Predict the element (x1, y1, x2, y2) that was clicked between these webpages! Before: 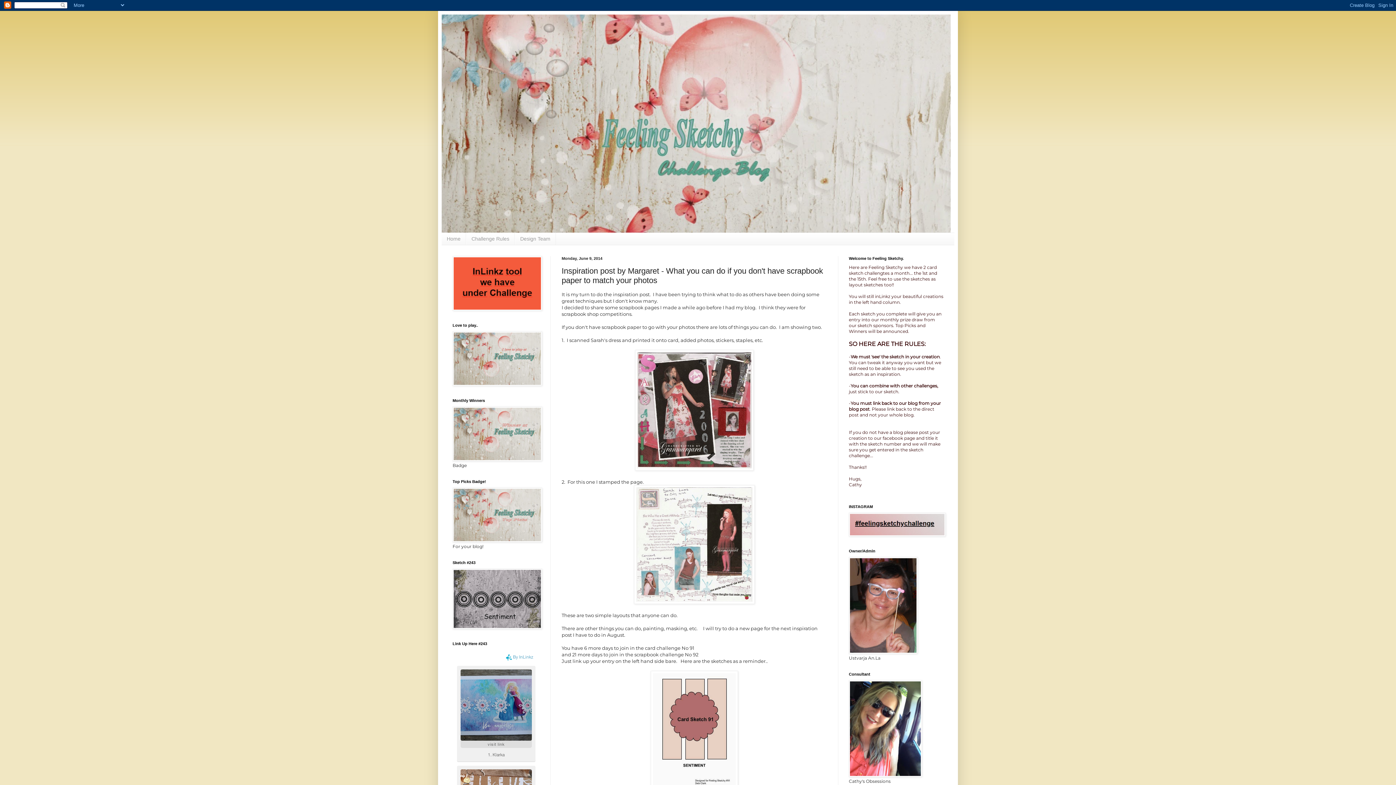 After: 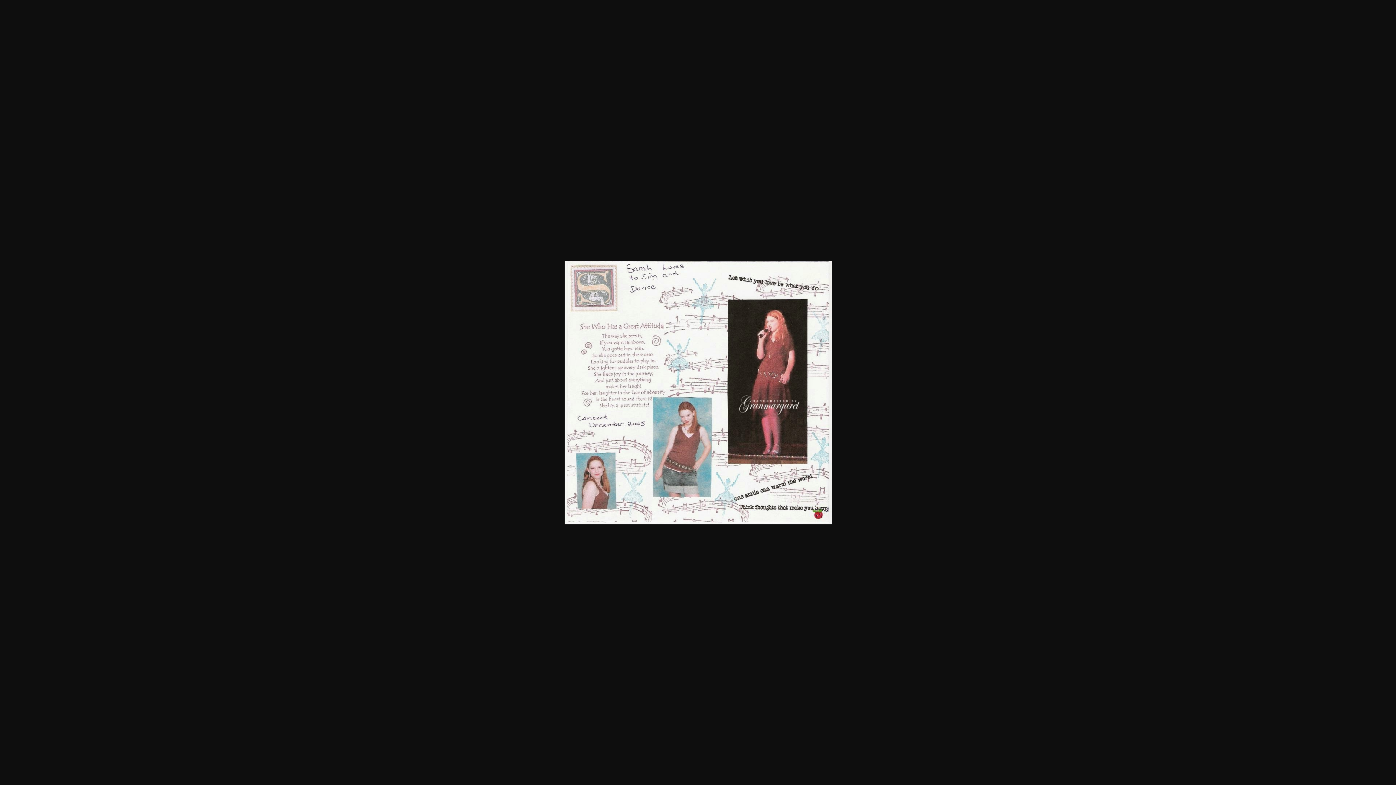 Action: bbox: (634, 599, 754, 605)